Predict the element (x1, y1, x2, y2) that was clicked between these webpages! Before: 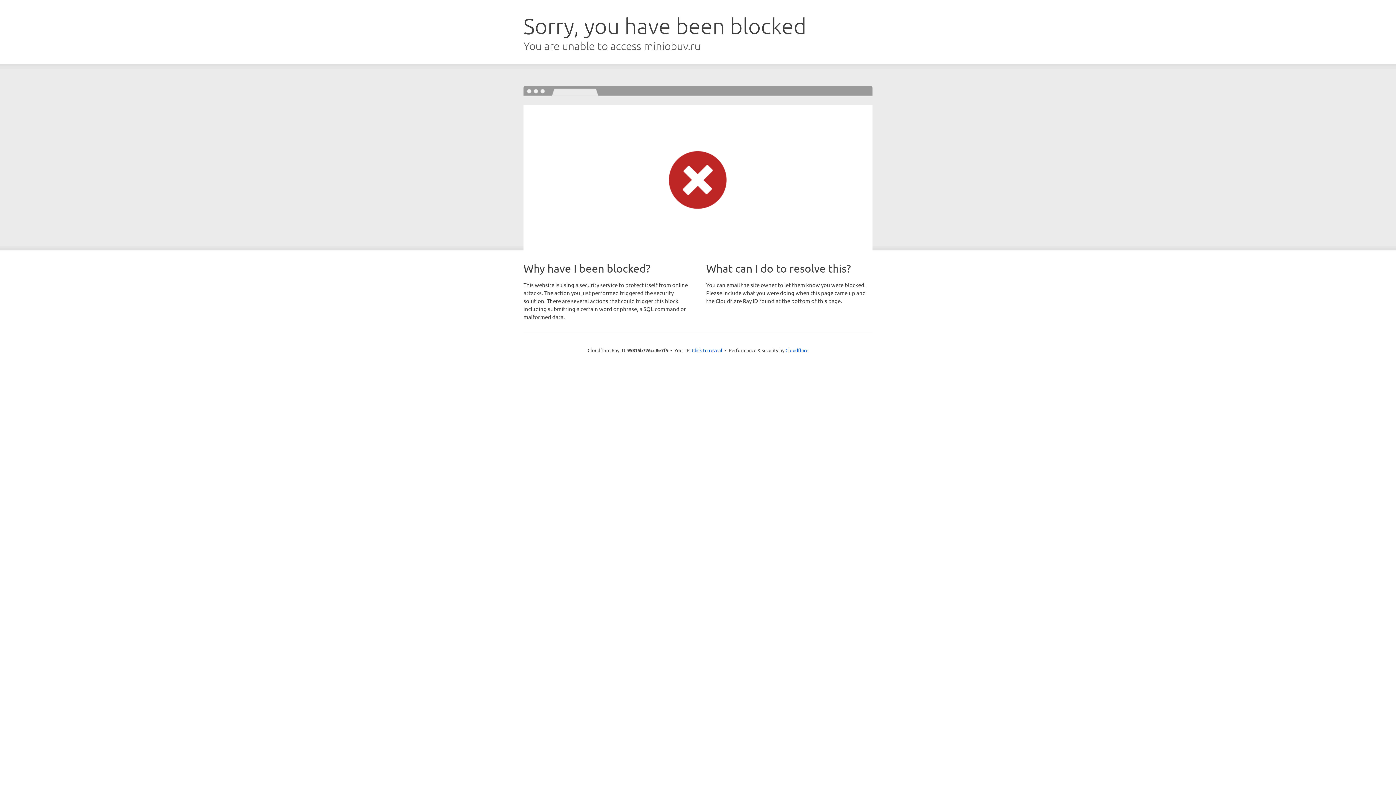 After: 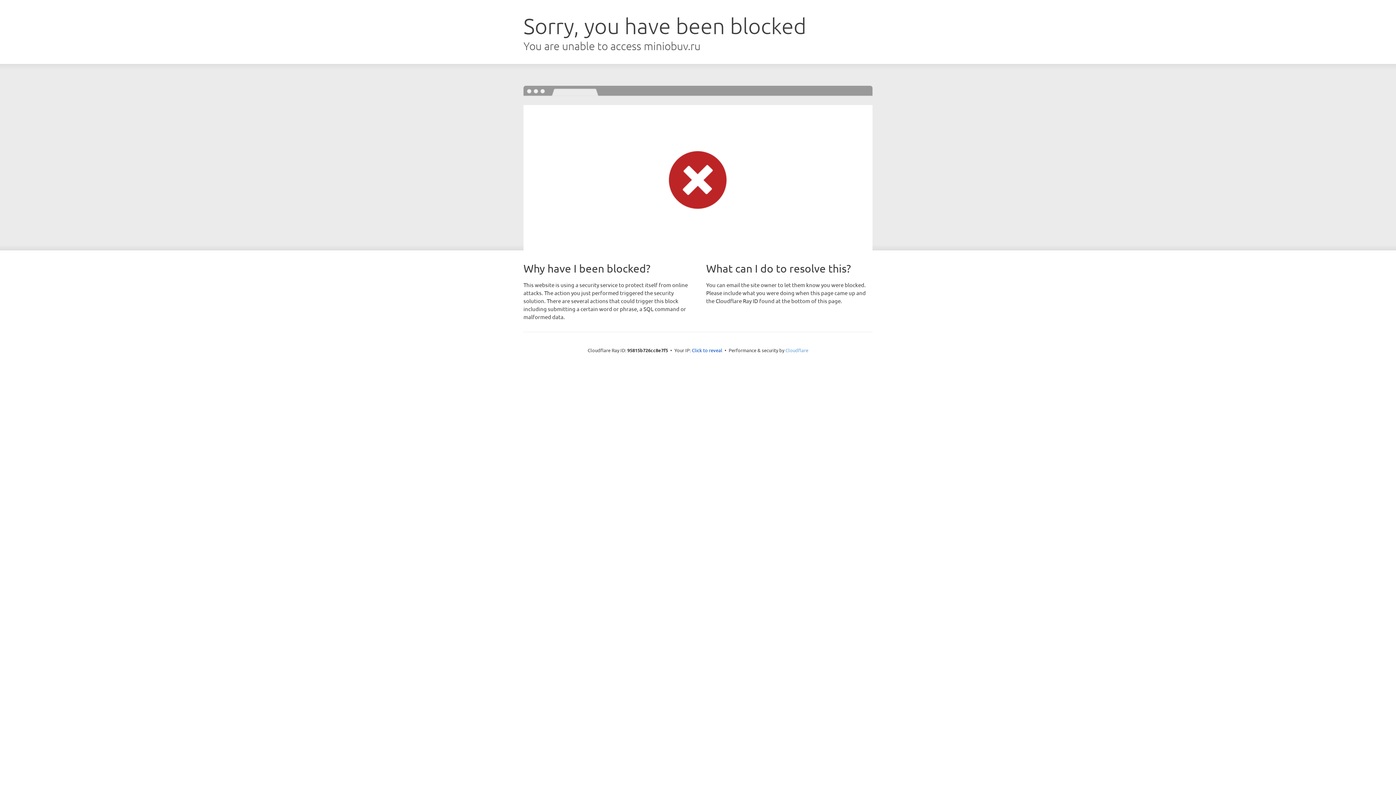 Action: label: Cloudflare bbox: (785, 347, 808, 353)